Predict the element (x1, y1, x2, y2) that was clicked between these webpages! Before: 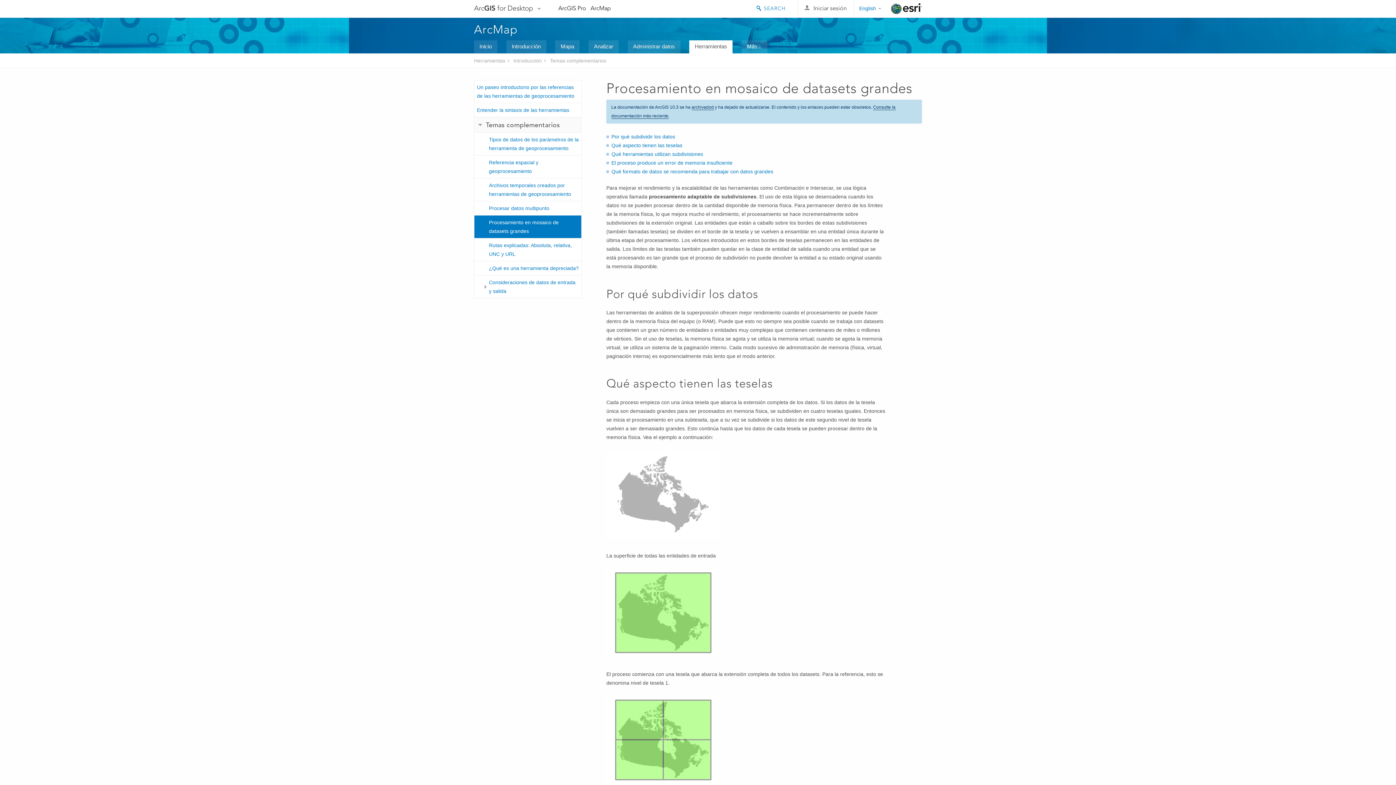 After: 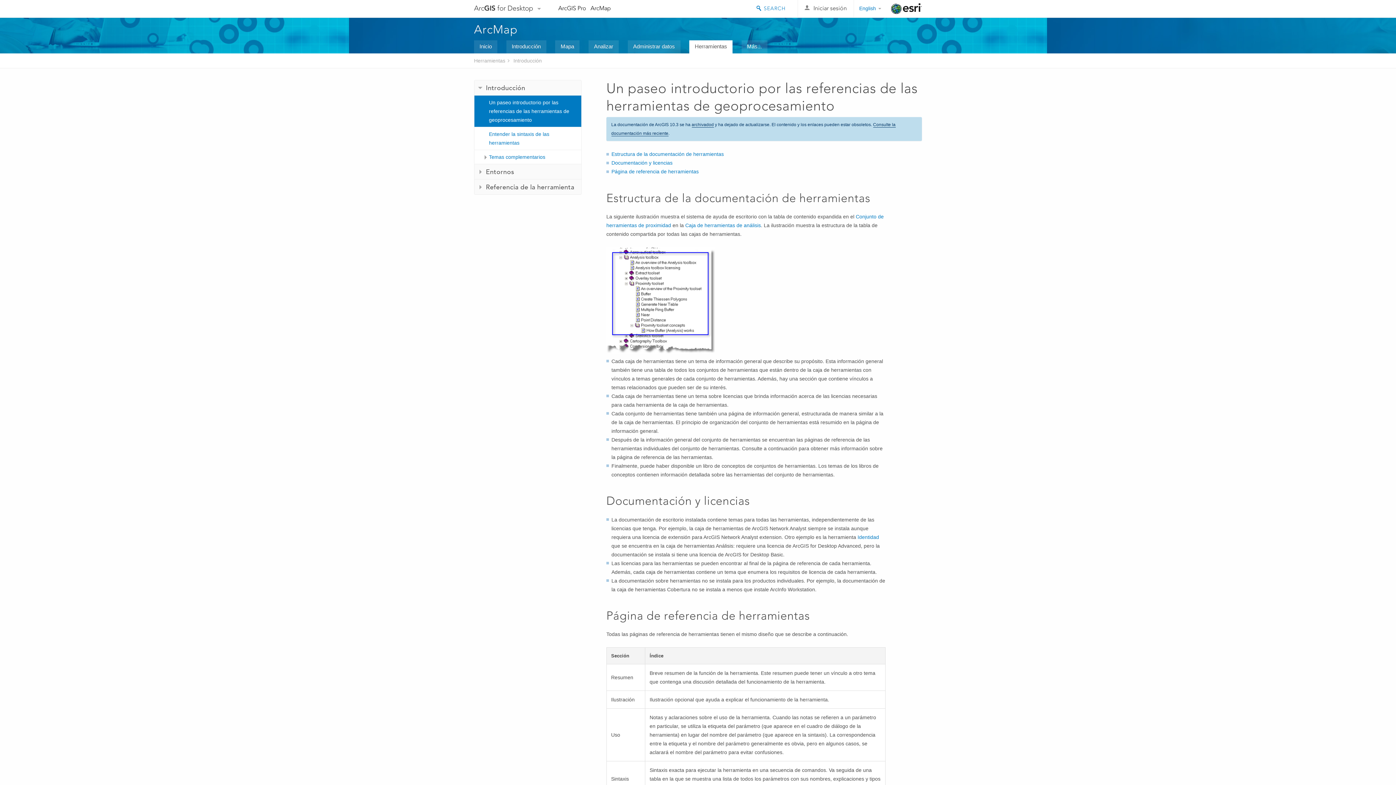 Action: label: Un paseo introductorio por las referencias de las herramientas de geoprocesamiento bbox: (474, 80, 581, 103)